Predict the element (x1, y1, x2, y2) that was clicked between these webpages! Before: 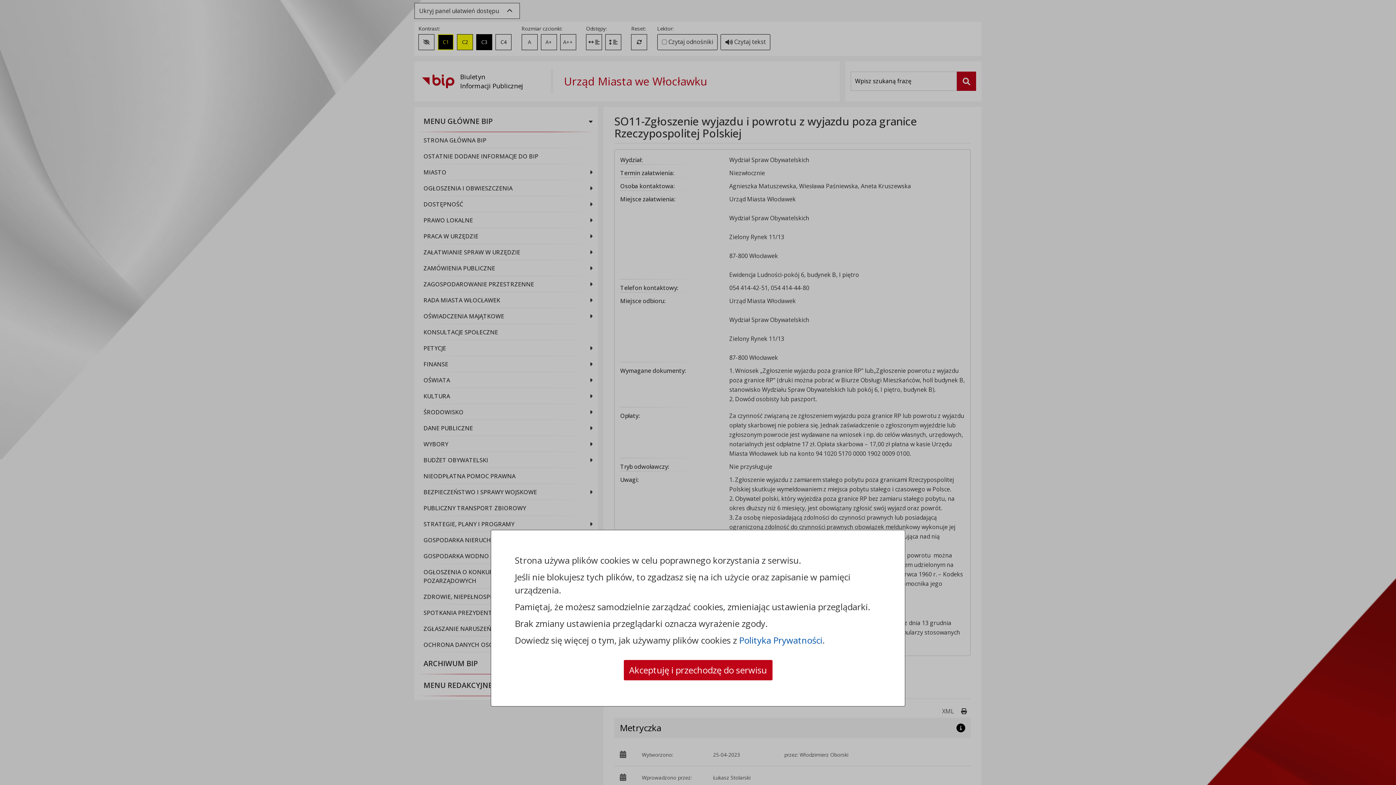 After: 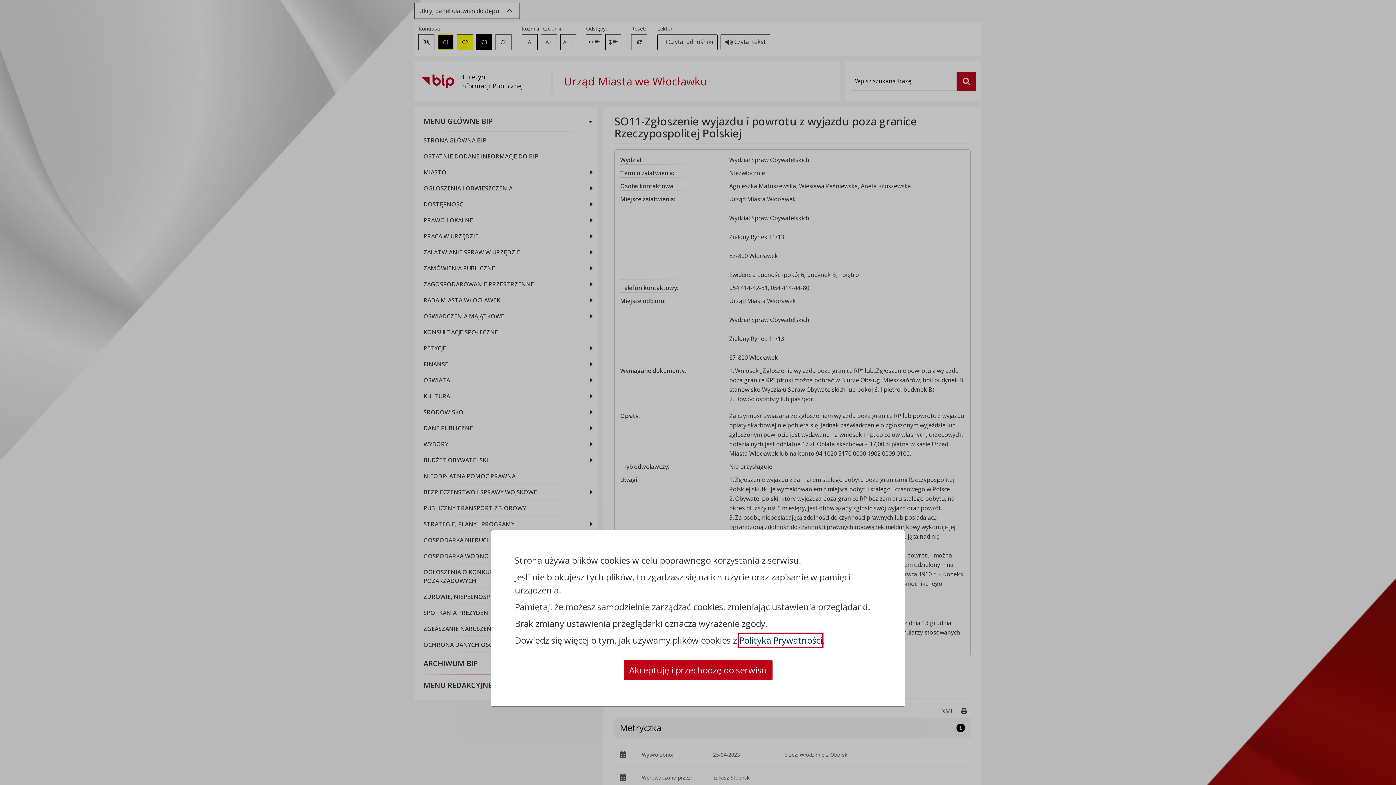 Action: bbox: (739, 634, 822, 647) label: Polityka Prywatności